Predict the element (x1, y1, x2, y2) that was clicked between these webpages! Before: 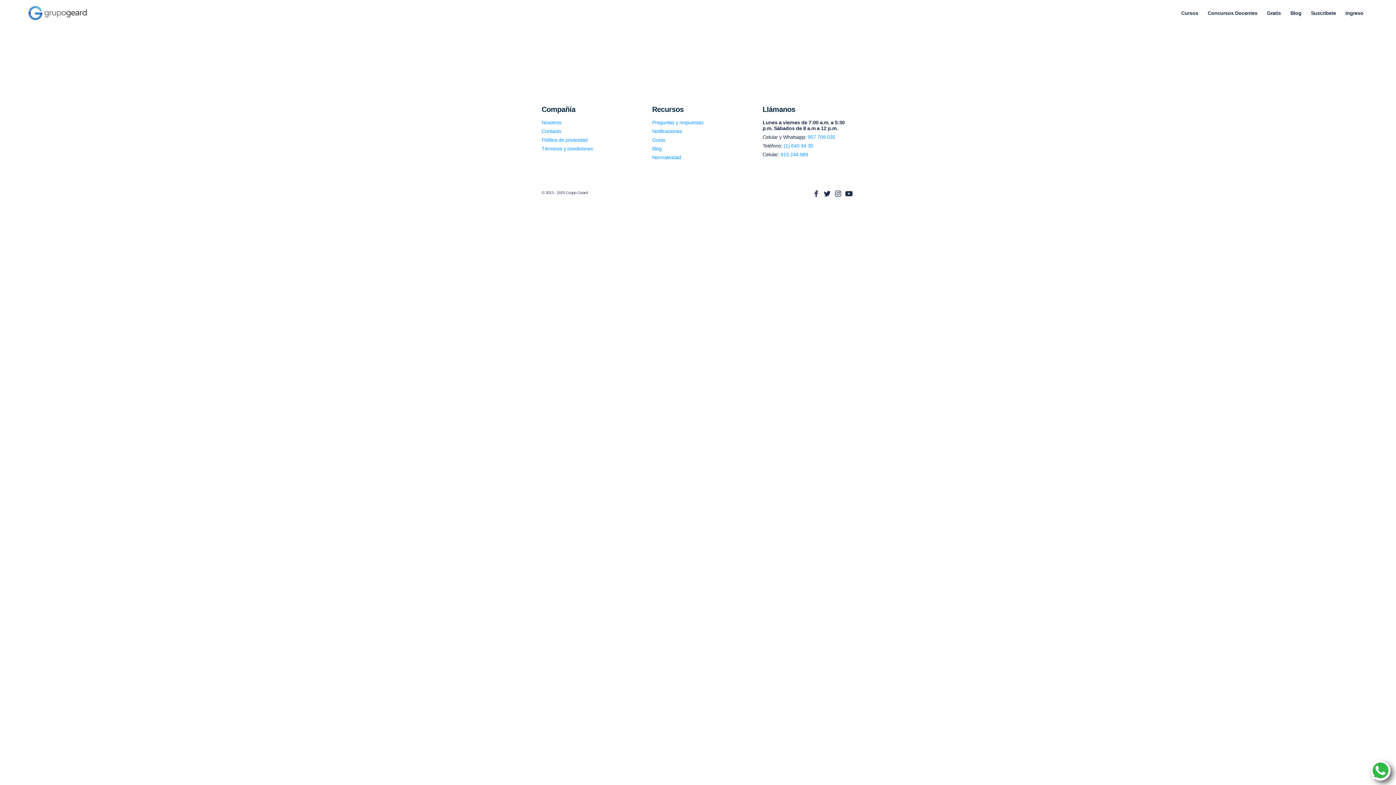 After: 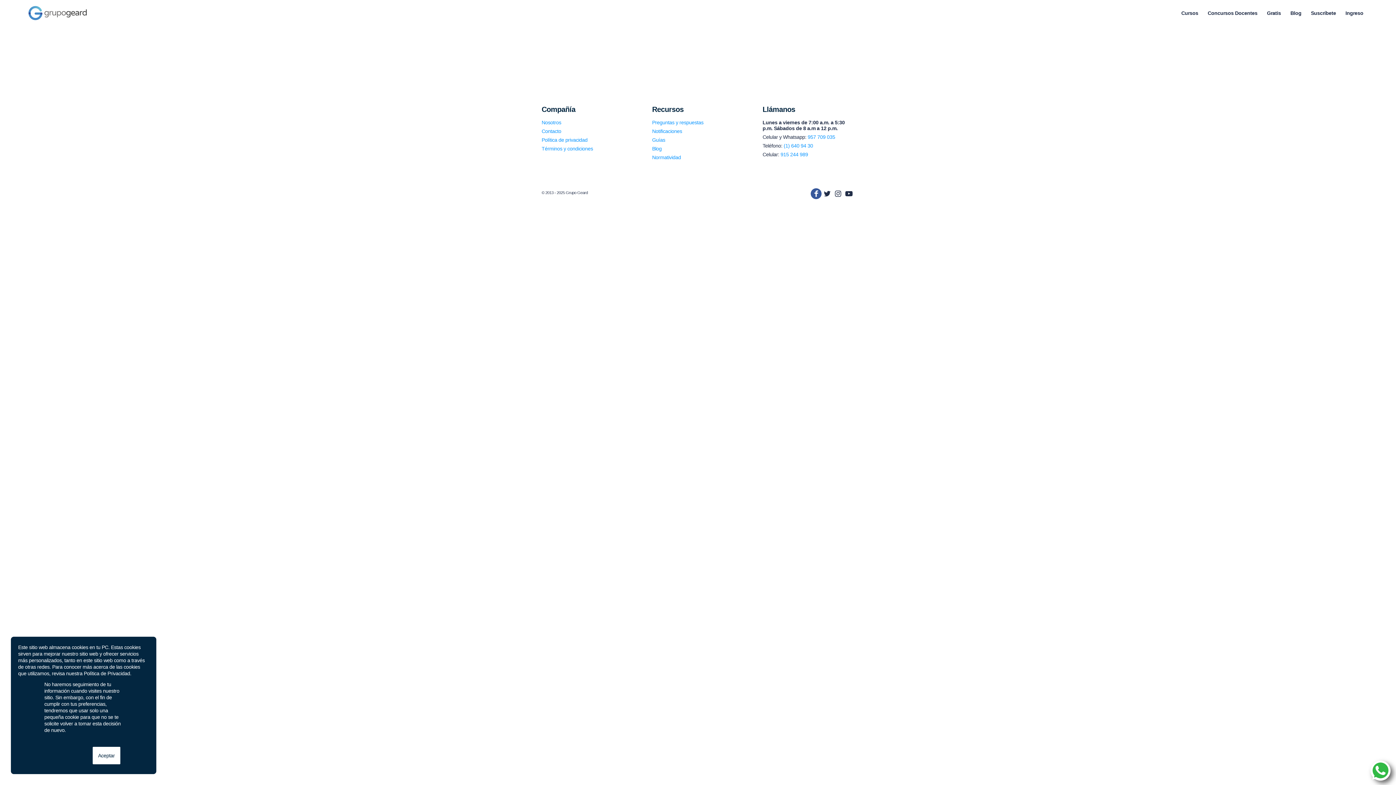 Action: label: Link to Facebook bbox: (810, 188, 821, 199)